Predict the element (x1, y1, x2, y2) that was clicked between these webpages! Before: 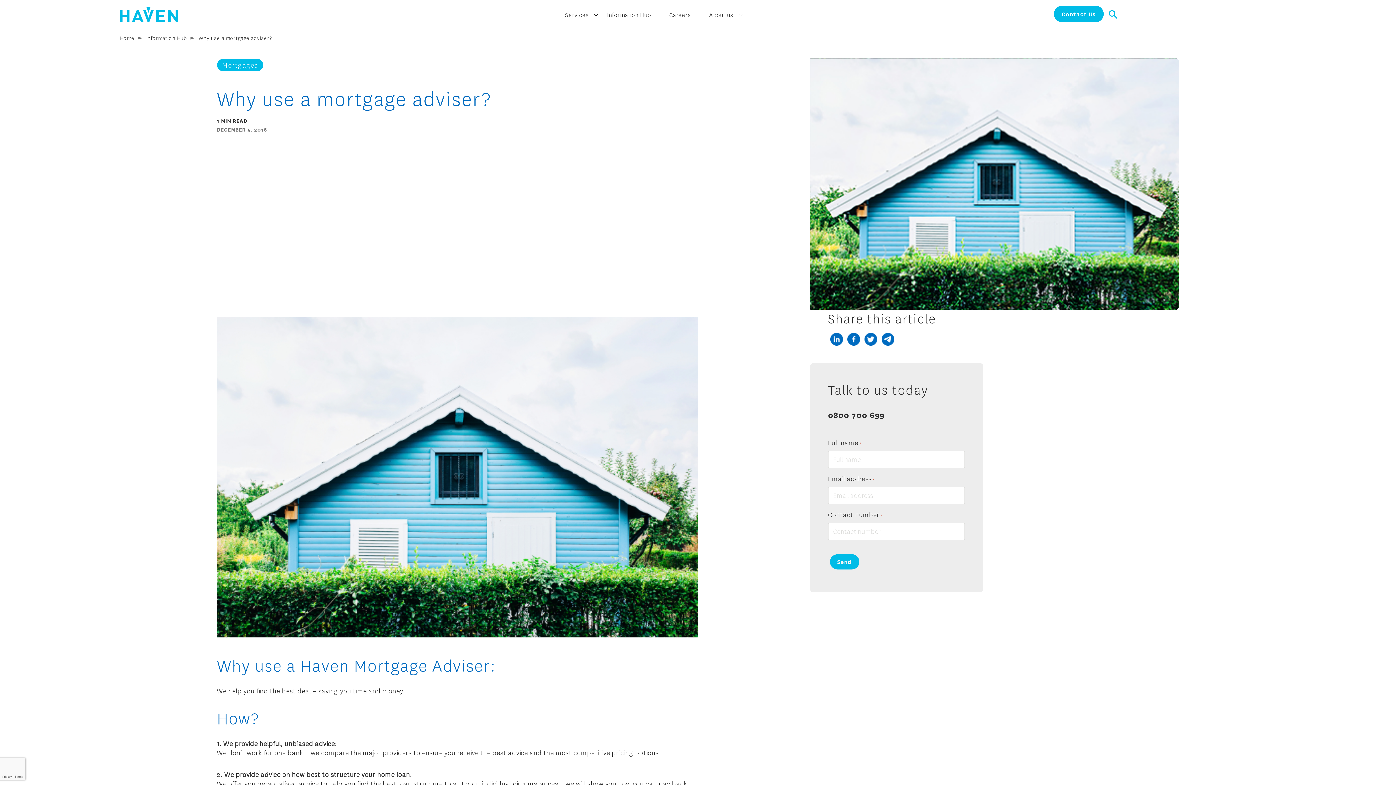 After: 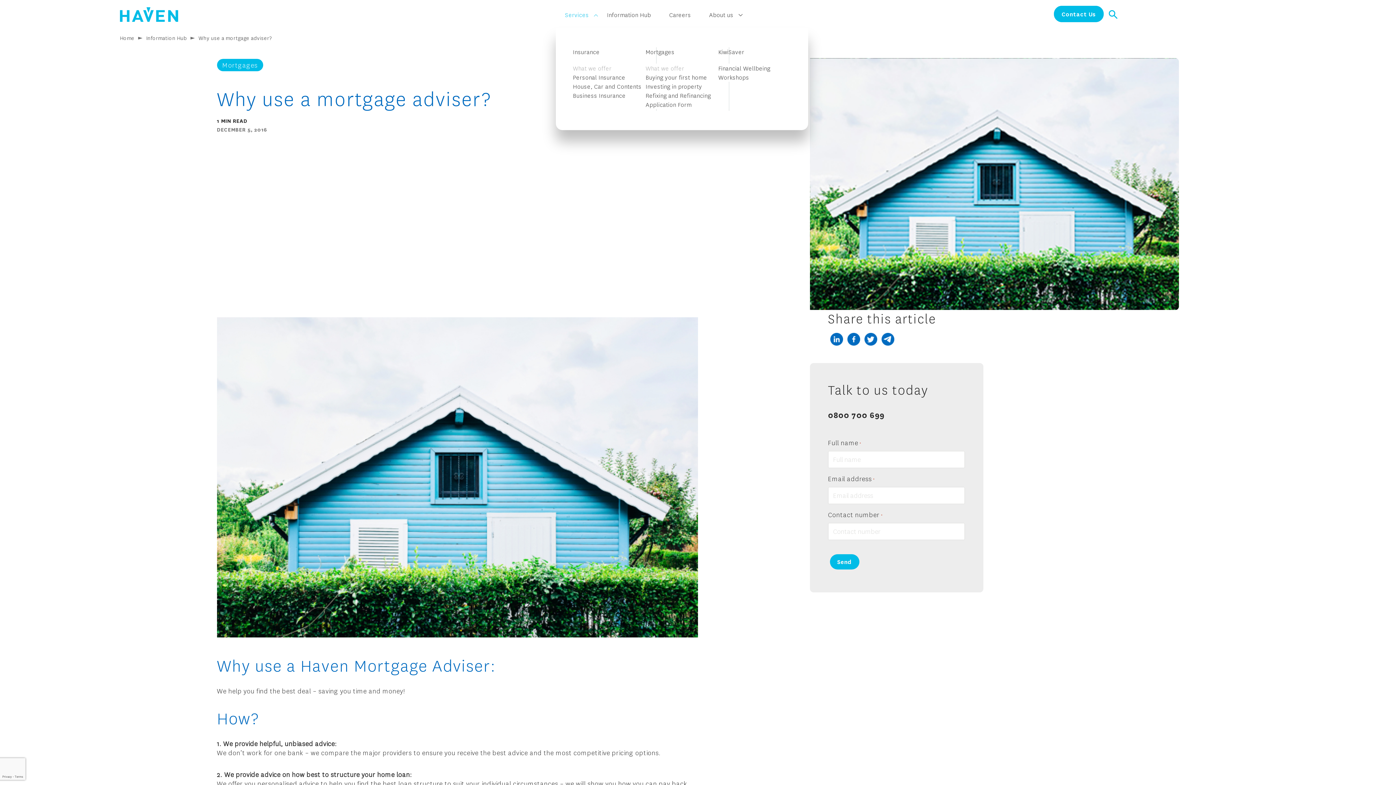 Action: label: Services bbox: (556, 0, 598, 29)